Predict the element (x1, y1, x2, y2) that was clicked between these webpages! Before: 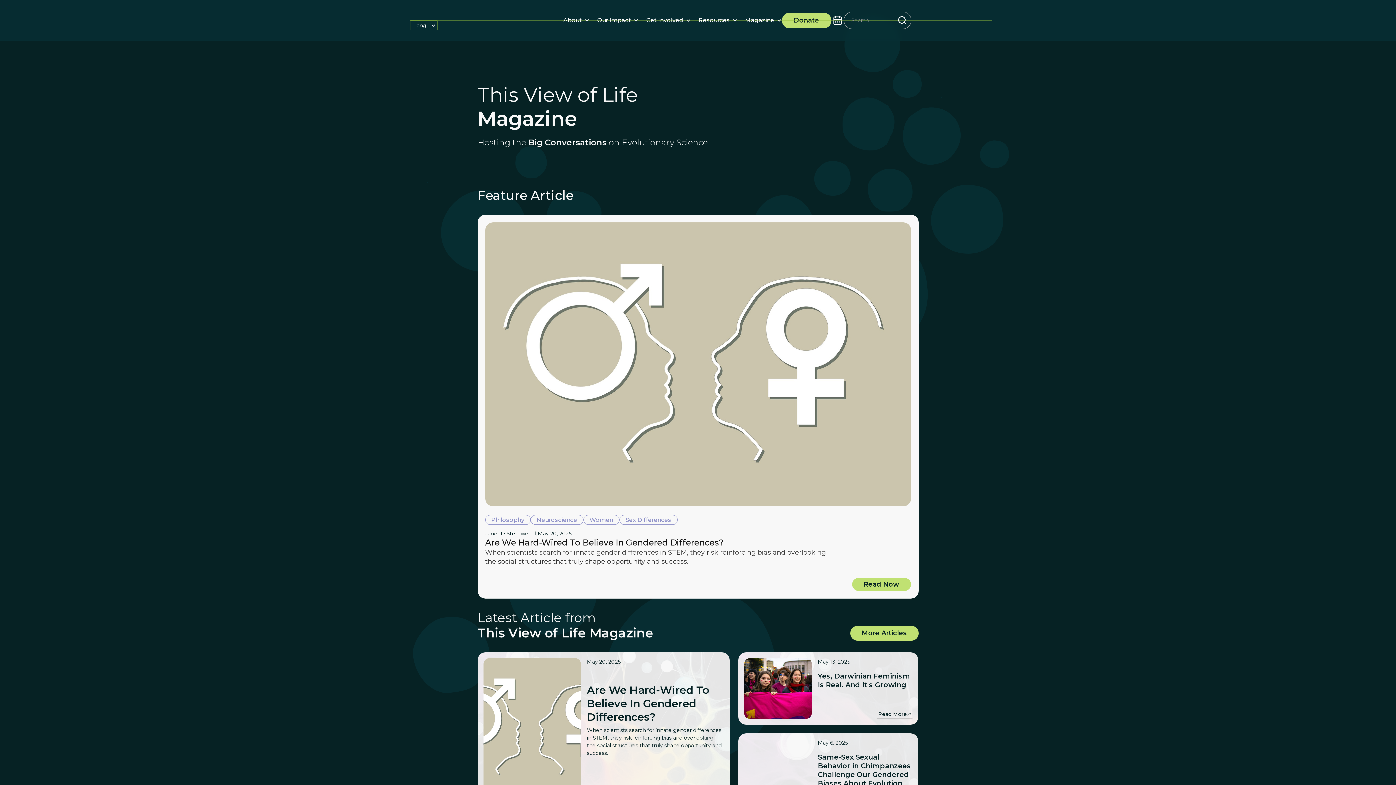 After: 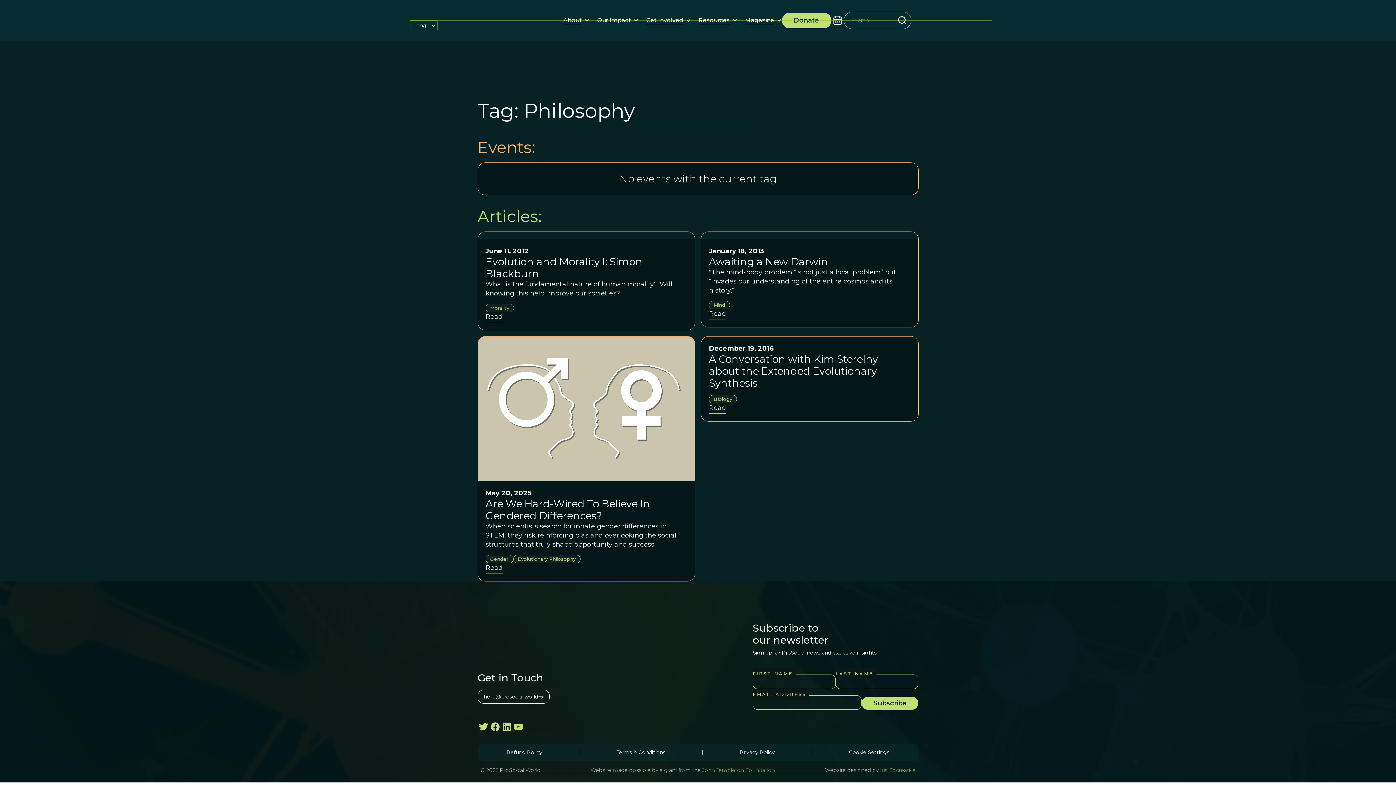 Action: bbox: (485, 515, 530, 524) label: Philosophy